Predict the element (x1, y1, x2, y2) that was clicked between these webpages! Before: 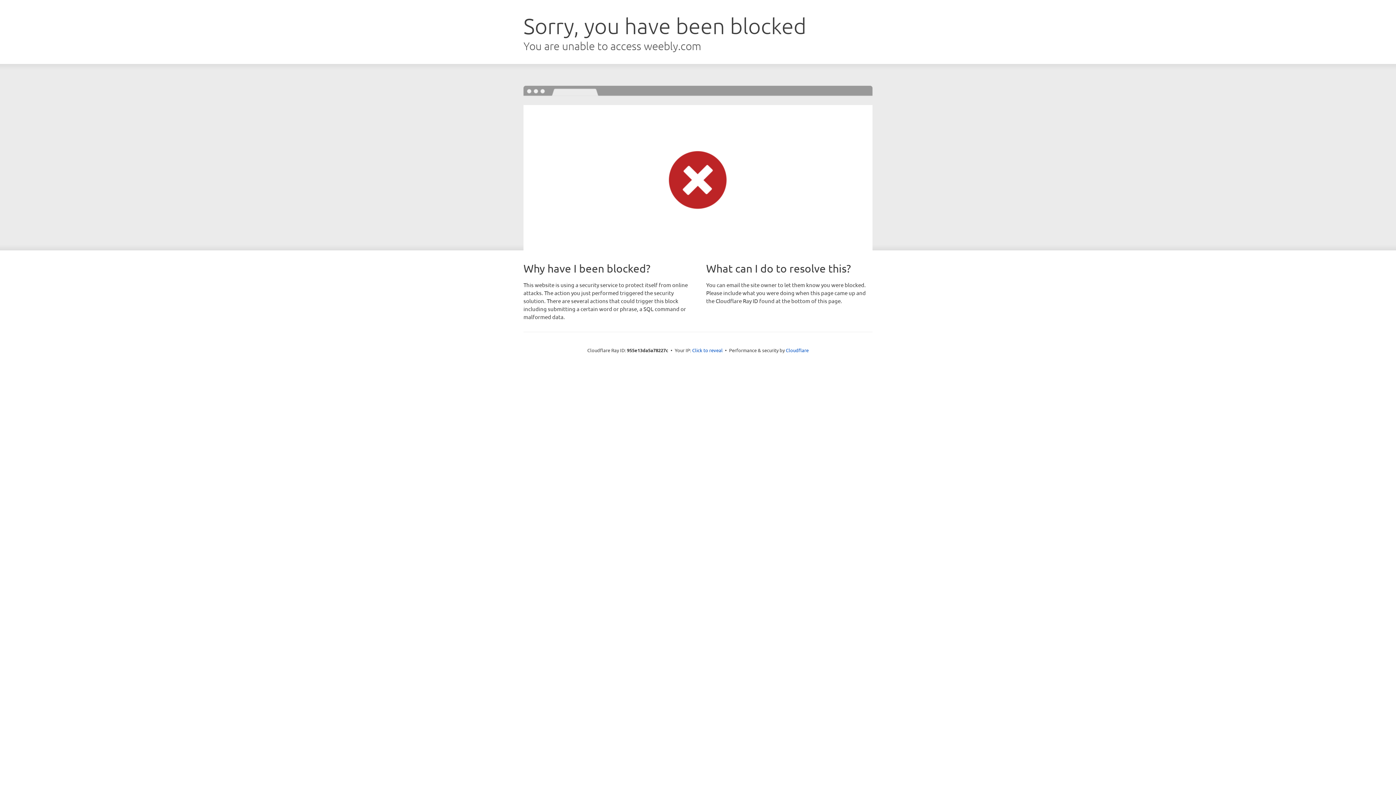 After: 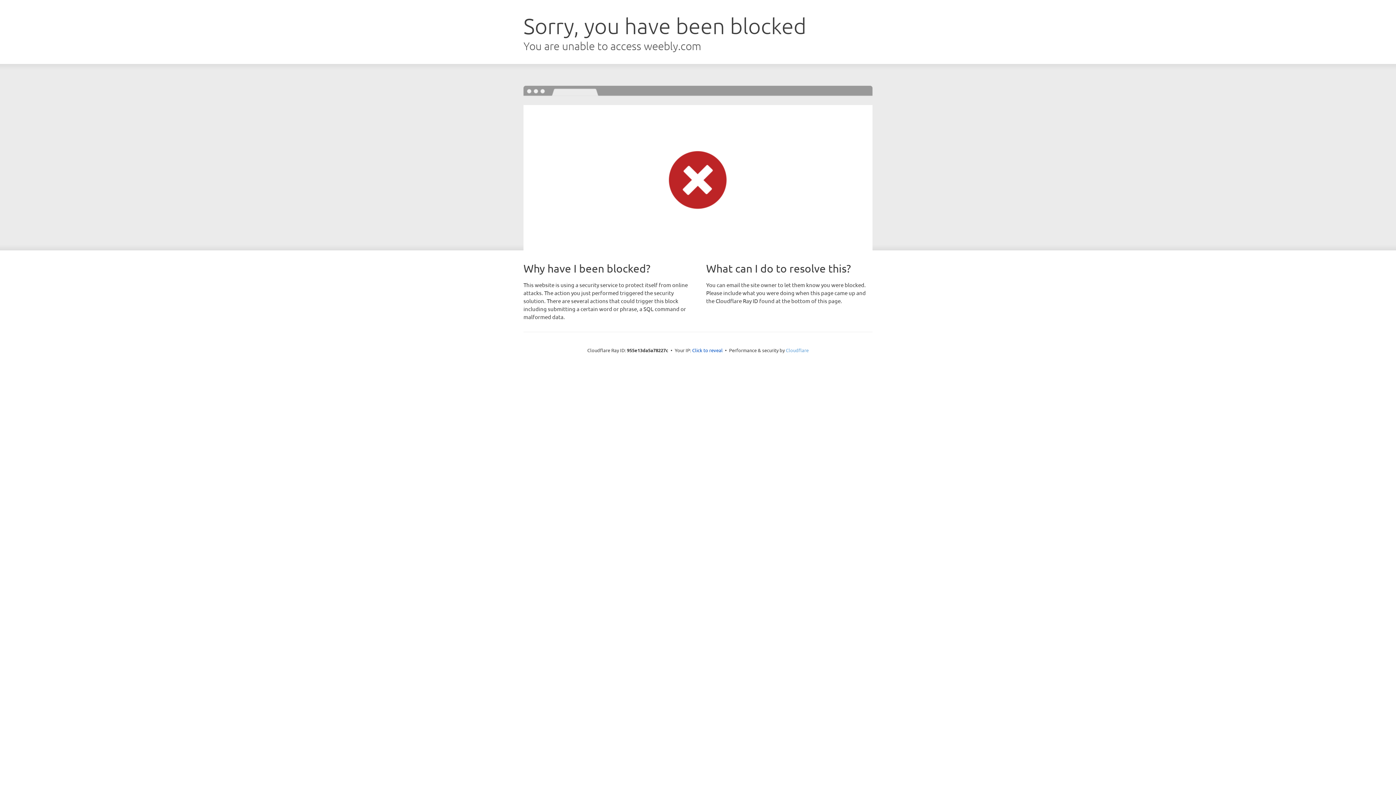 Action: bbox: (786, 347, 808, 353) label: Cloudflare